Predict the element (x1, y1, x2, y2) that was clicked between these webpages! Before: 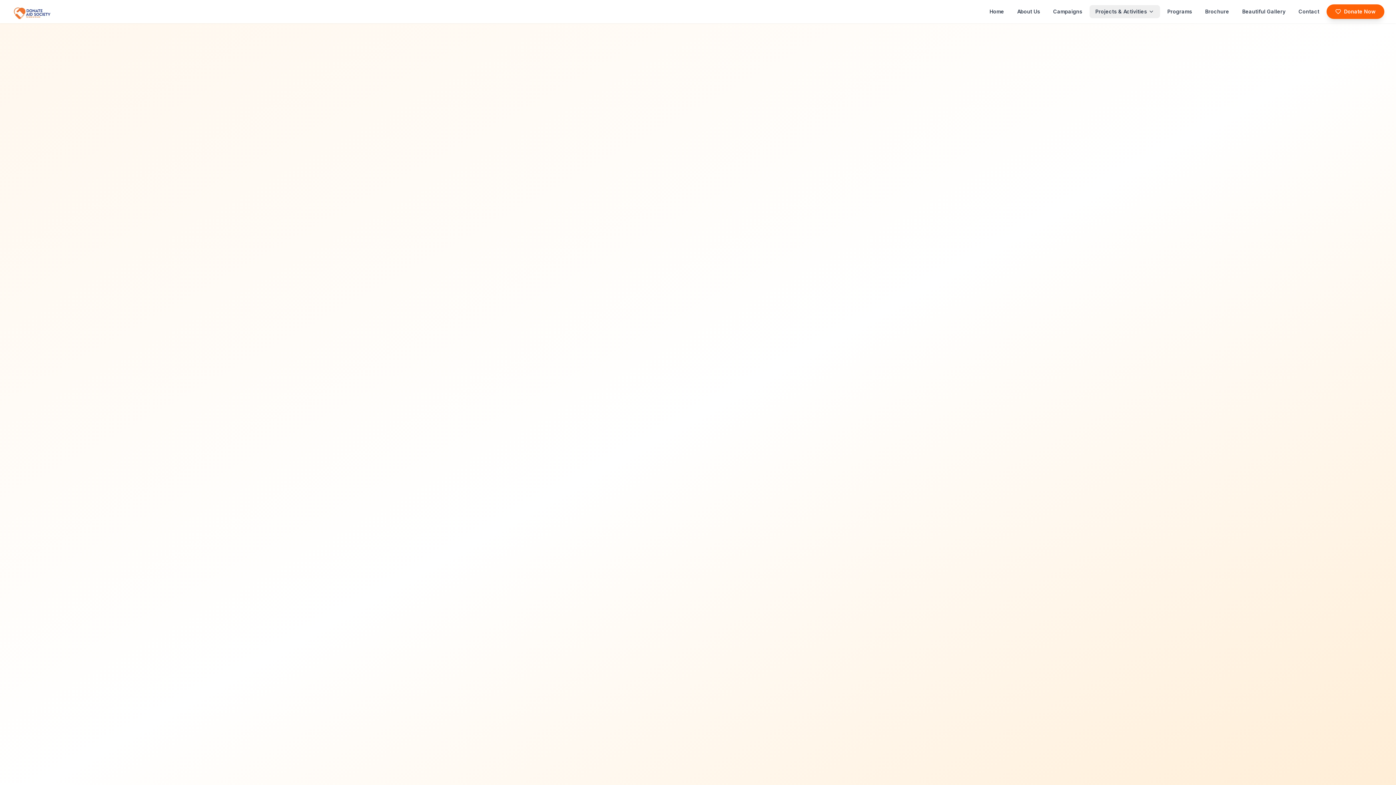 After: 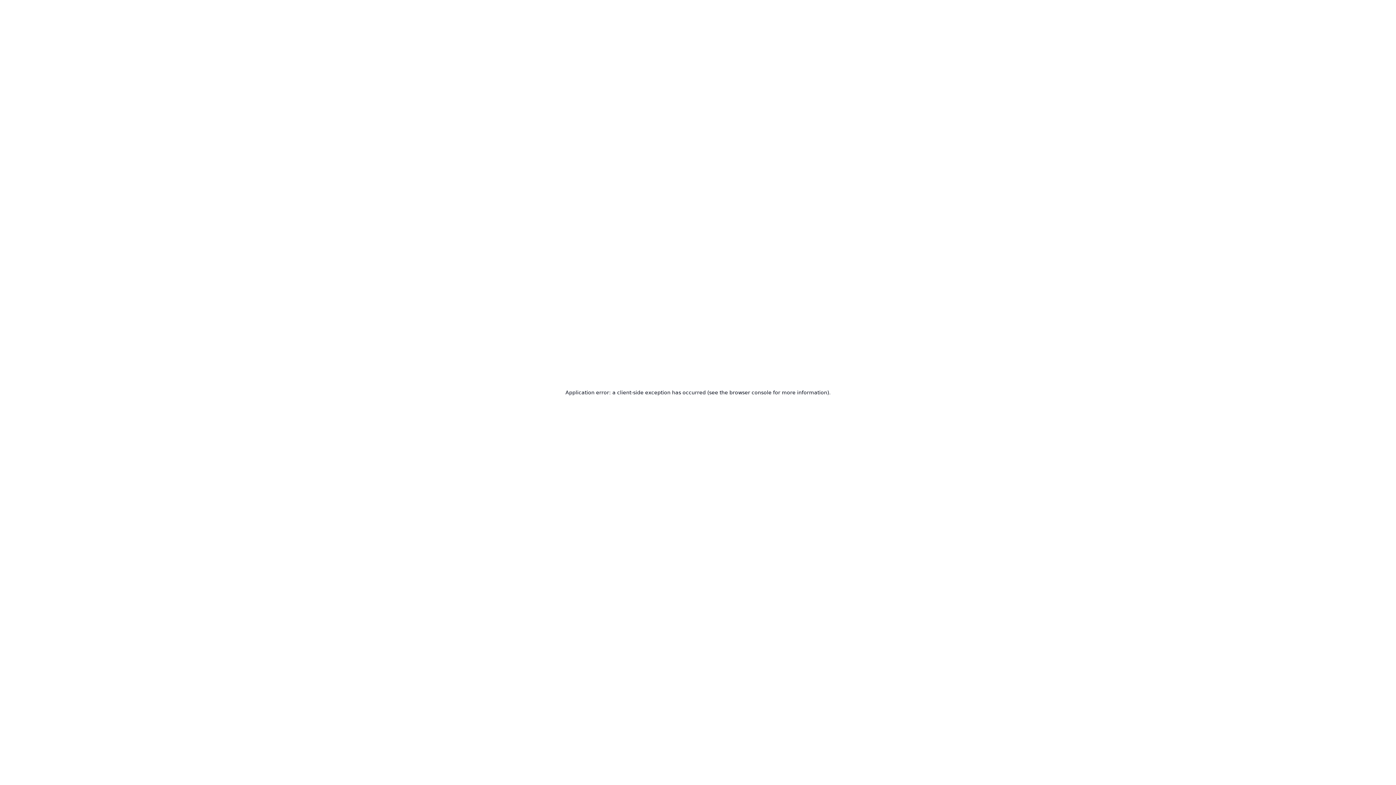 Action: label: About Us bbox: (1011, 5, 1046, 18)